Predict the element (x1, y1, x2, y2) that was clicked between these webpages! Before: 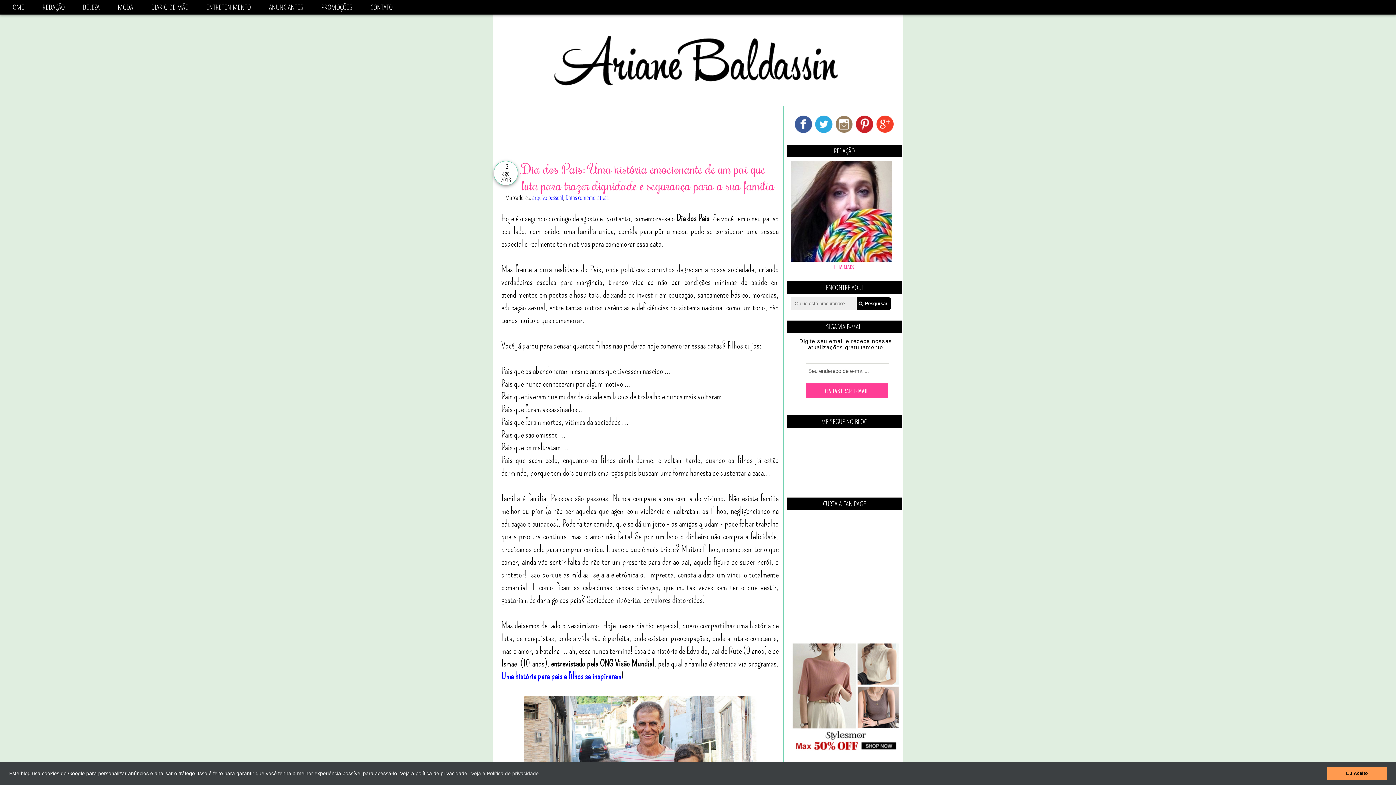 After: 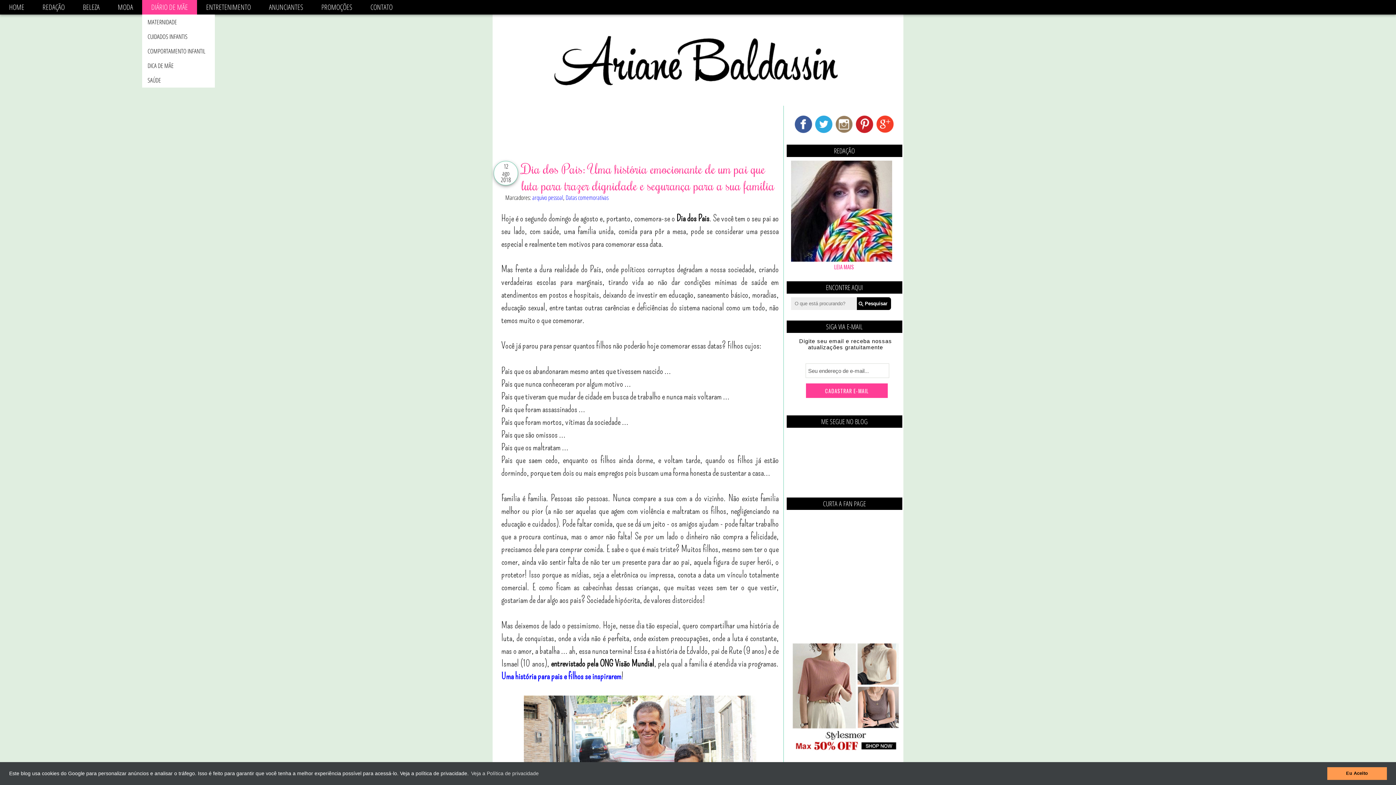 Action: label: DIÁRIO DE MÃE bbox: (142, 0, 197, 14)